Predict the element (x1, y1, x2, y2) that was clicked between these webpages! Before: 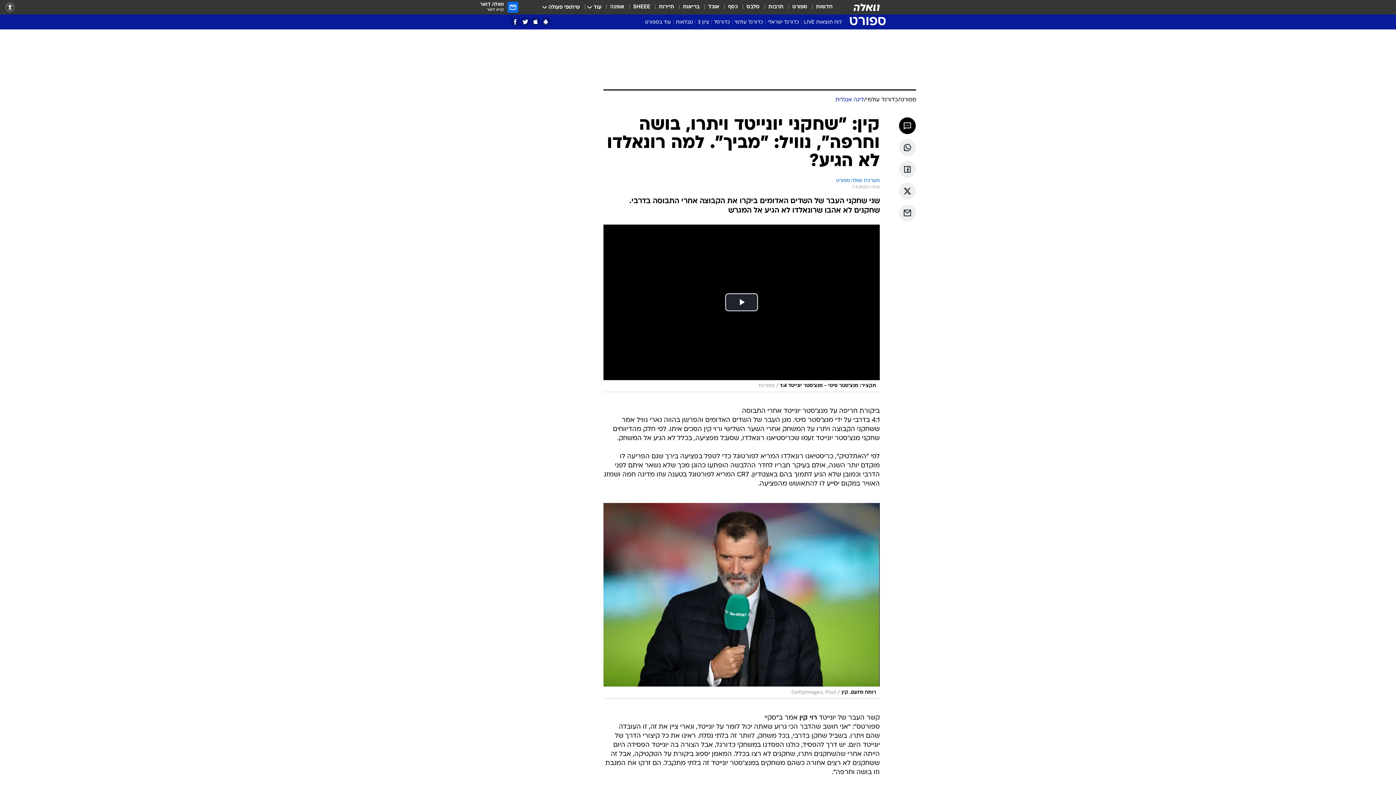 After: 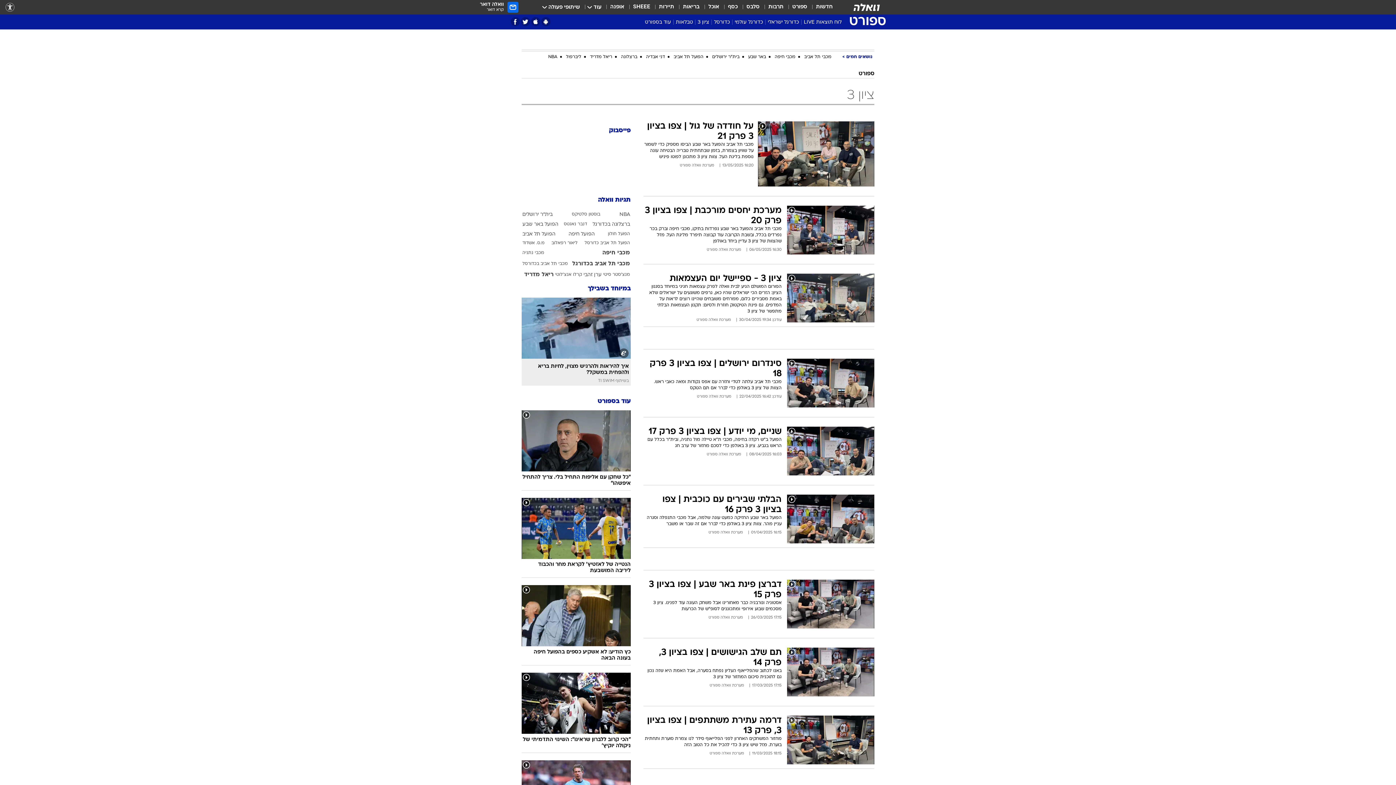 Action: label: ציון 3 bbox: (695, 18, 711, 28)